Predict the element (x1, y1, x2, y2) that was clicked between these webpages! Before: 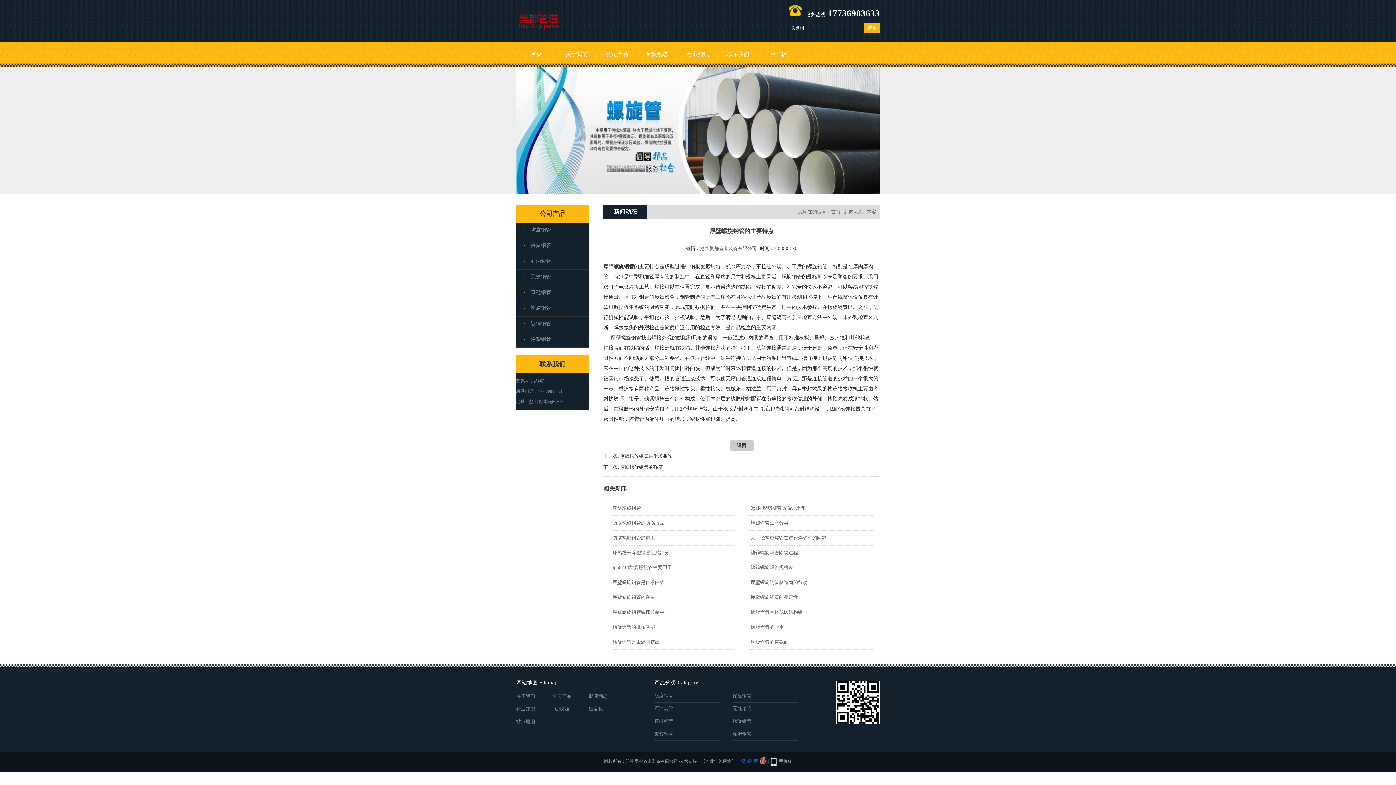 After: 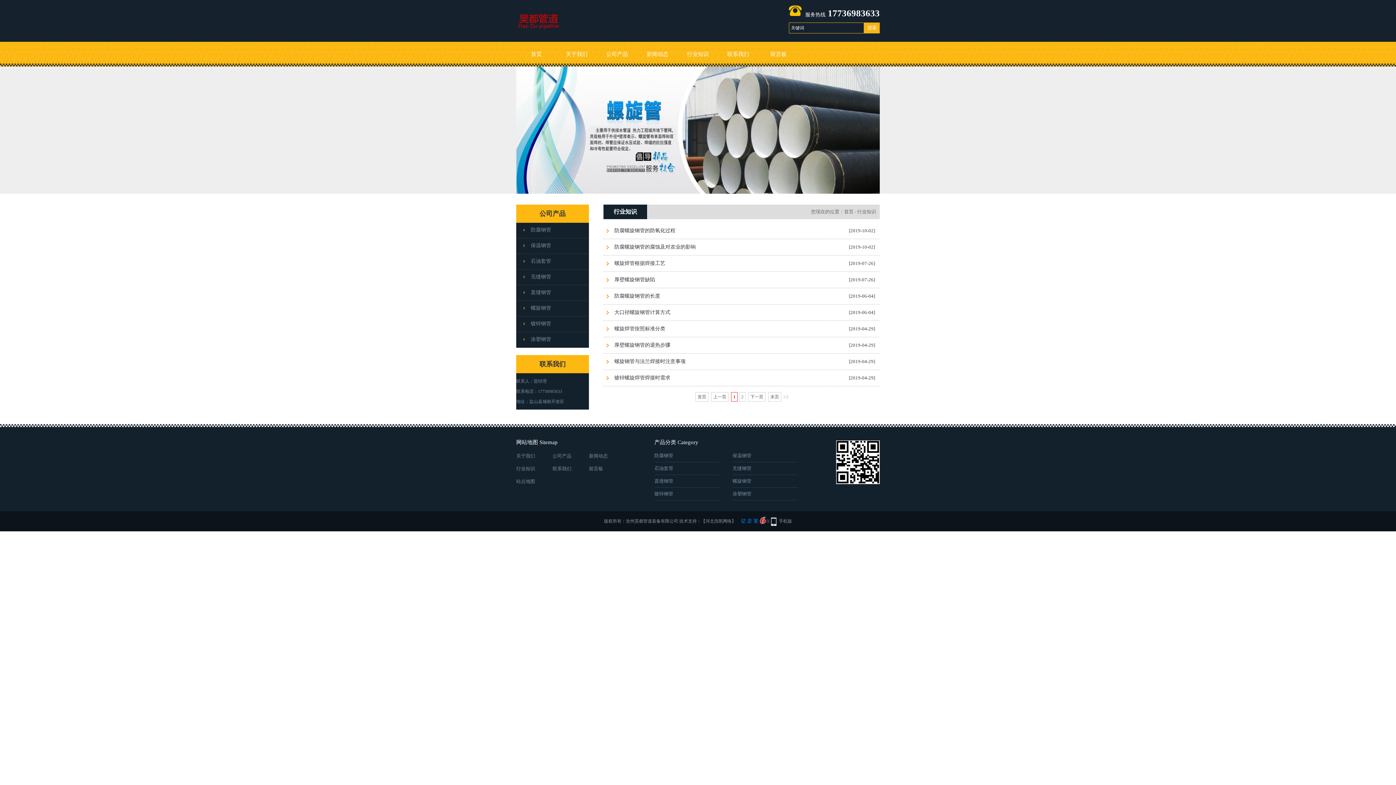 Action: bbox: (516, 706, 535, 712) label: 行业知识